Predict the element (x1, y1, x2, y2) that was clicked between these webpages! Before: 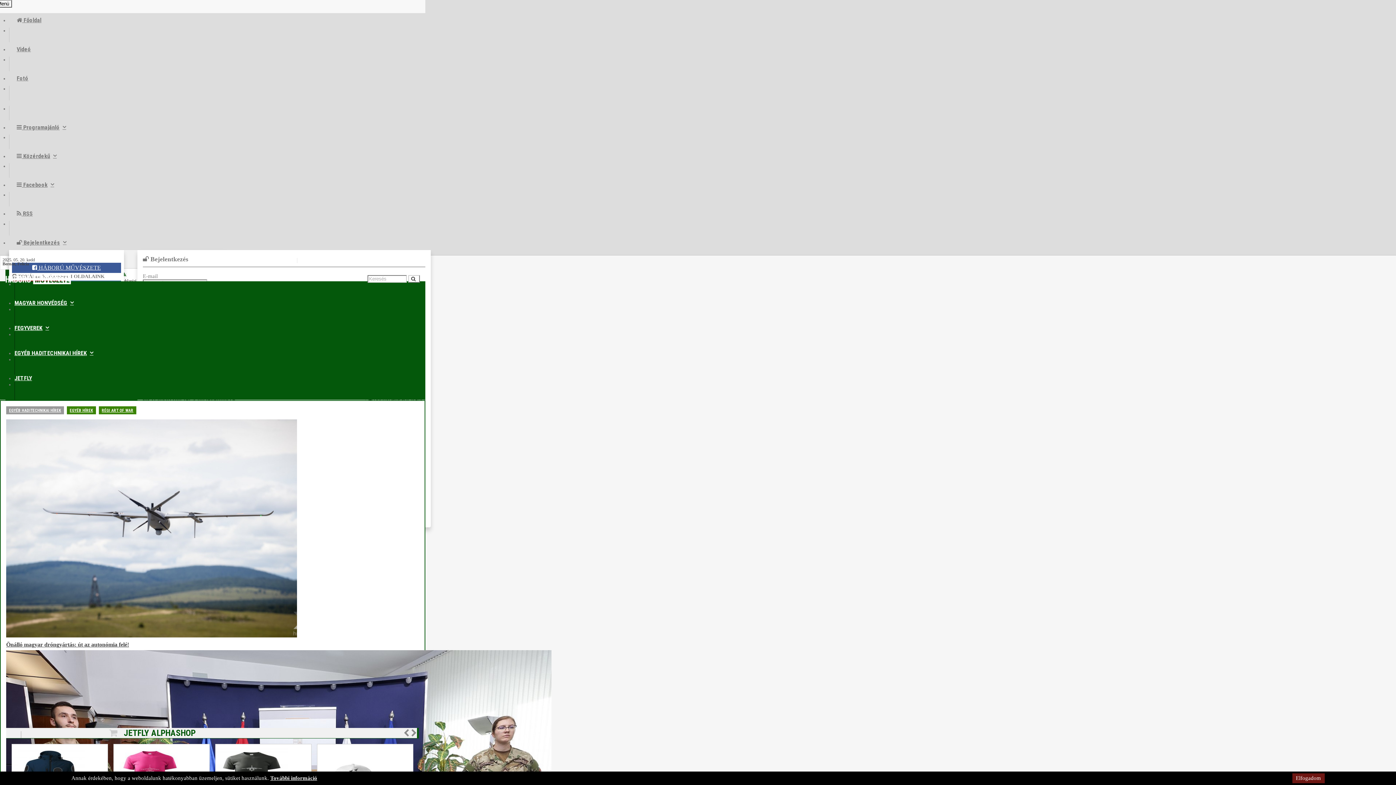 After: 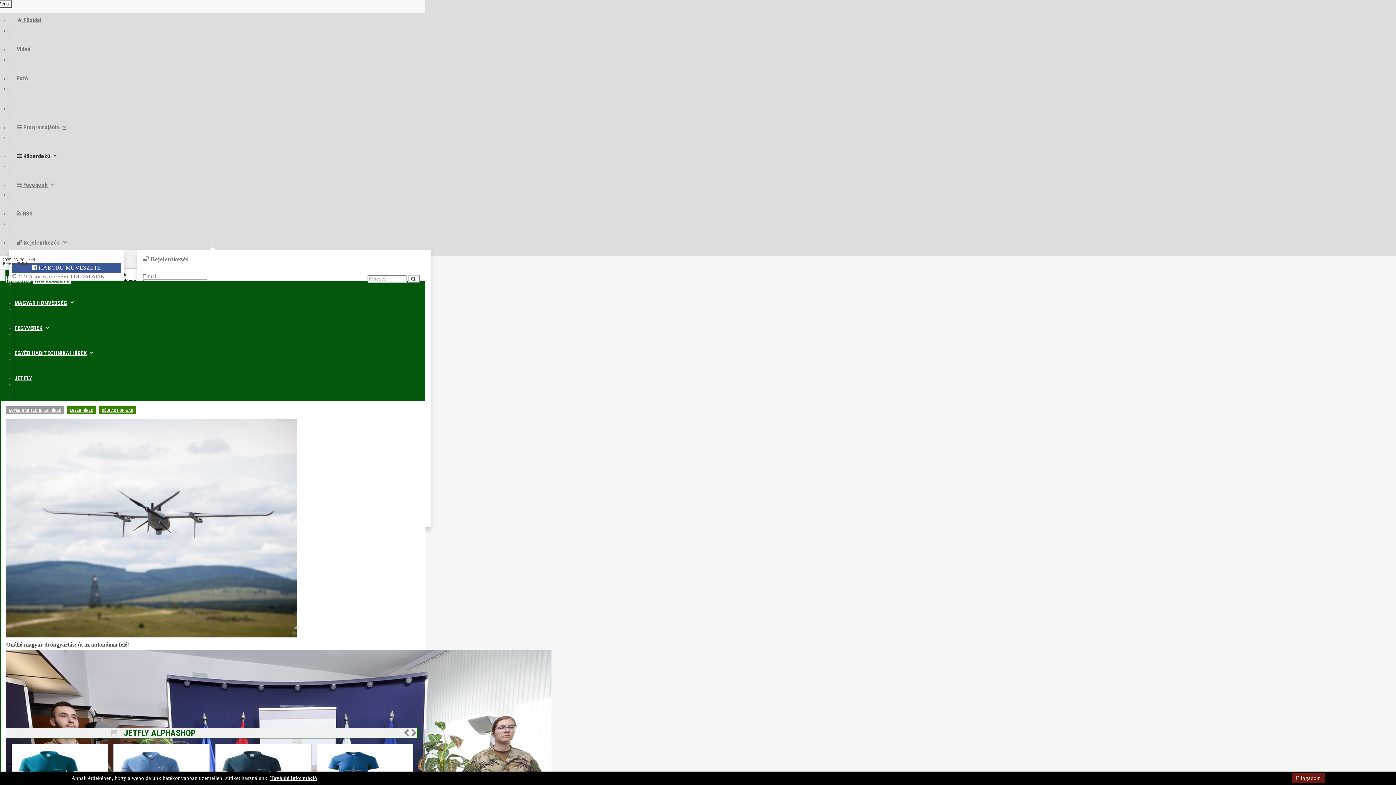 Action: label:  Közérdekű bbox: (9, 149, 64, 163)